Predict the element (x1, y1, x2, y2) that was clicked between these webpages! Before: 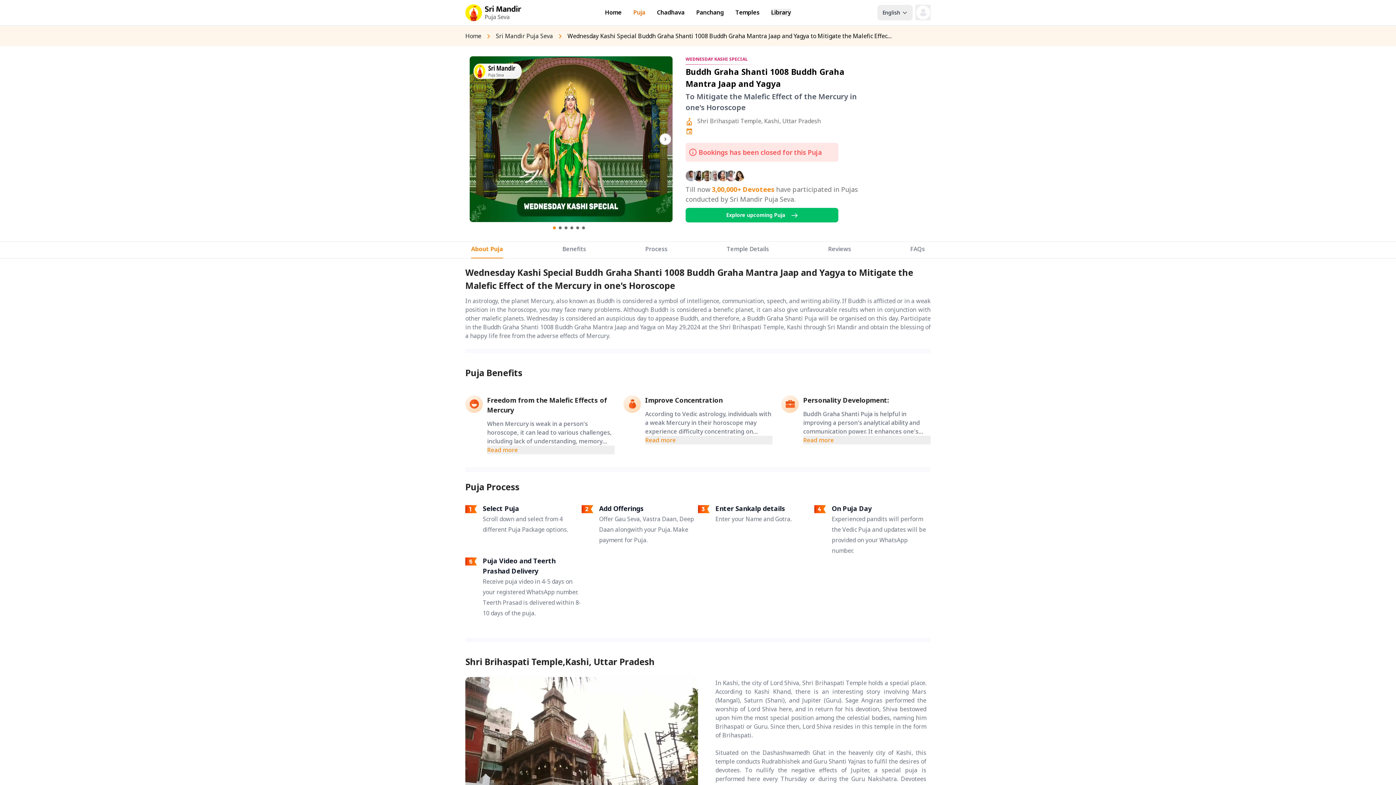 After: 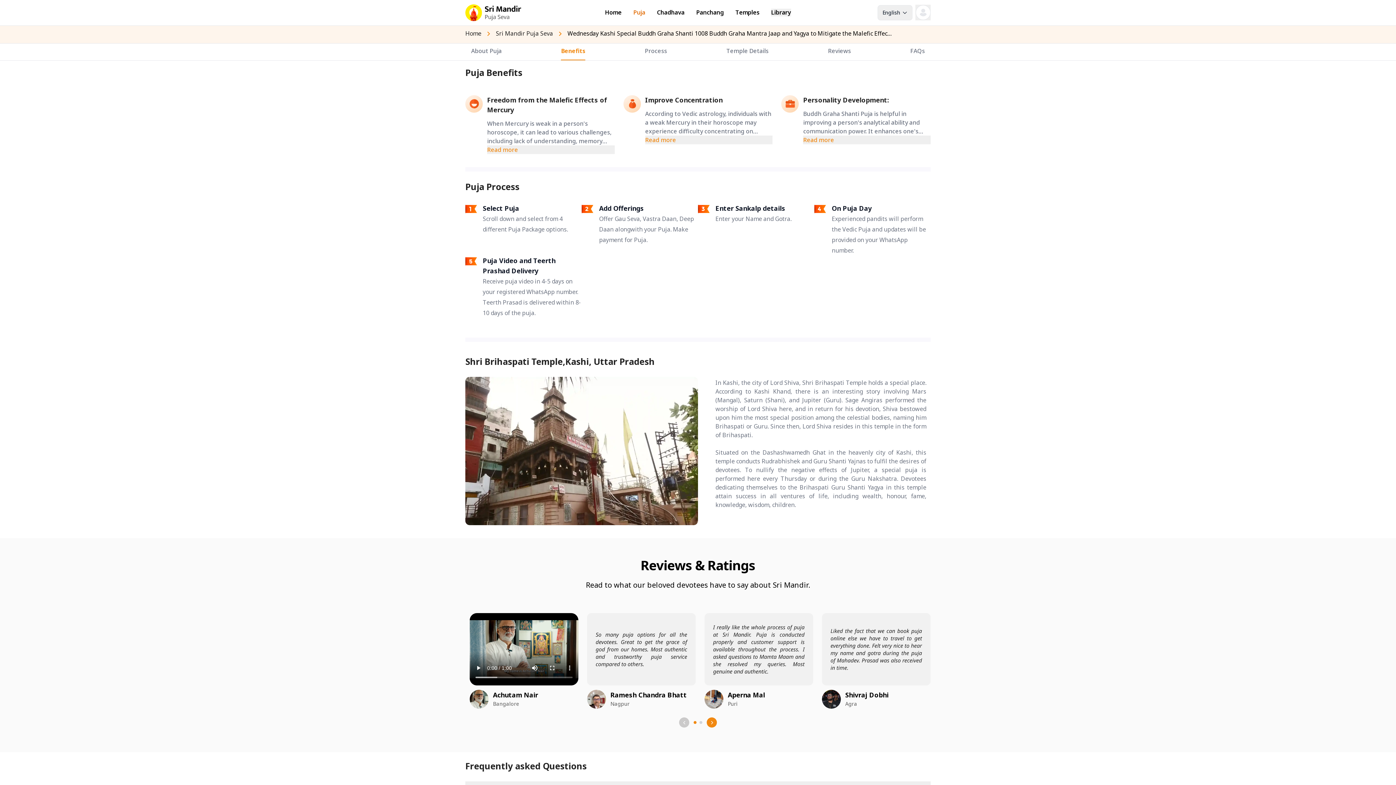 Action: label: Benefits bbox: (562, 241, 586, 257)